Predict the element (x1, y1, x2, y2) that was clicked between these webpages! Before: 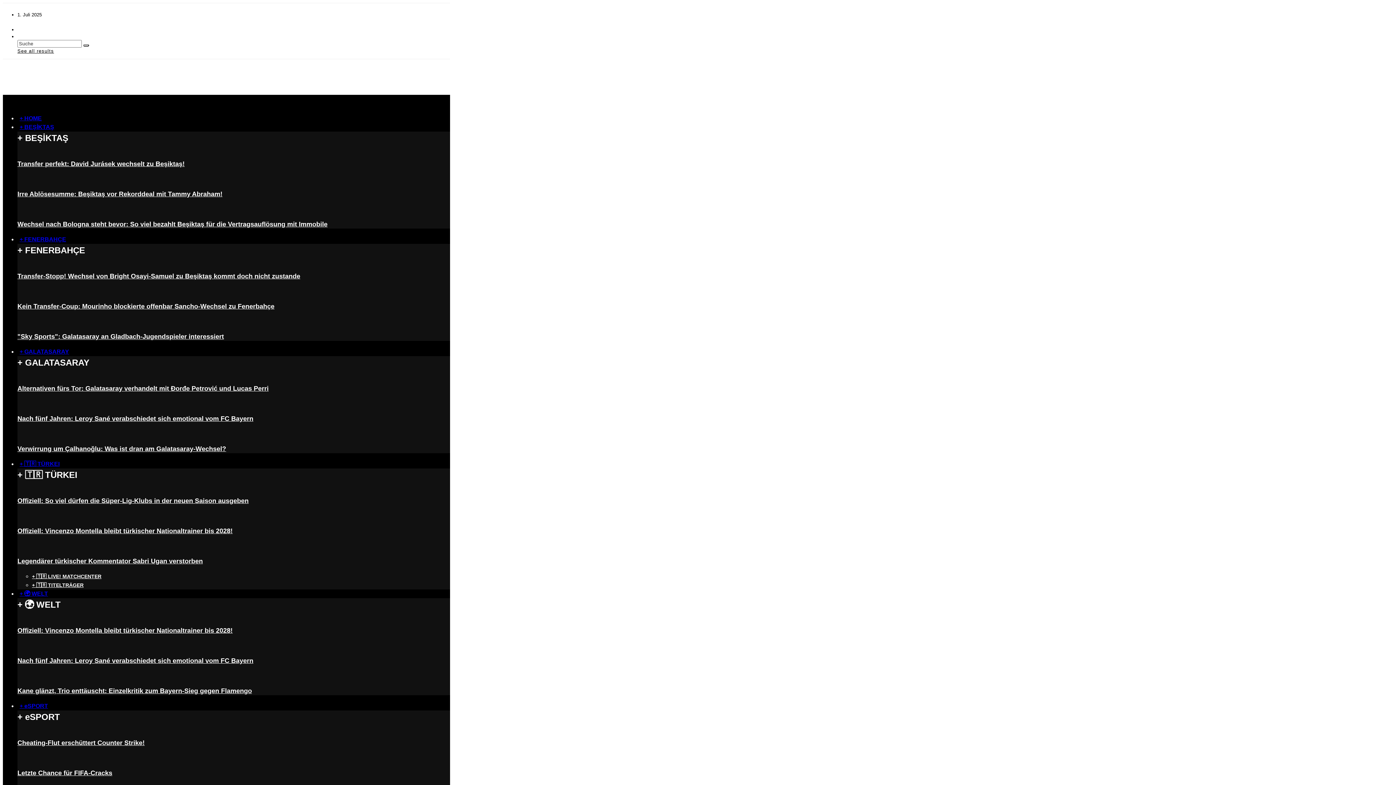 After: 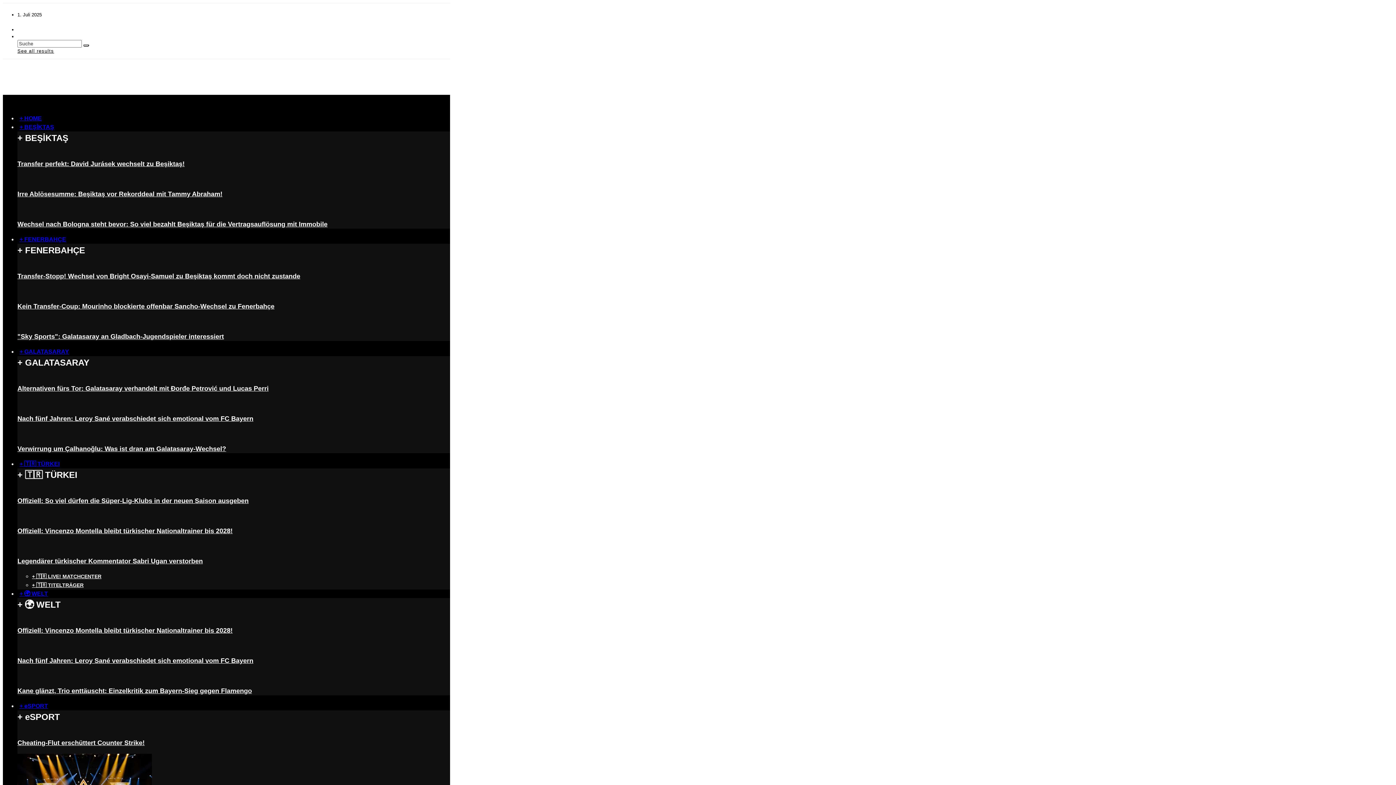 Action: label: Irre Ablösesumme: Beşiktaş vor Rekorddeal mit Tammy Abraham! bbox: (17, 190, 222, 197)